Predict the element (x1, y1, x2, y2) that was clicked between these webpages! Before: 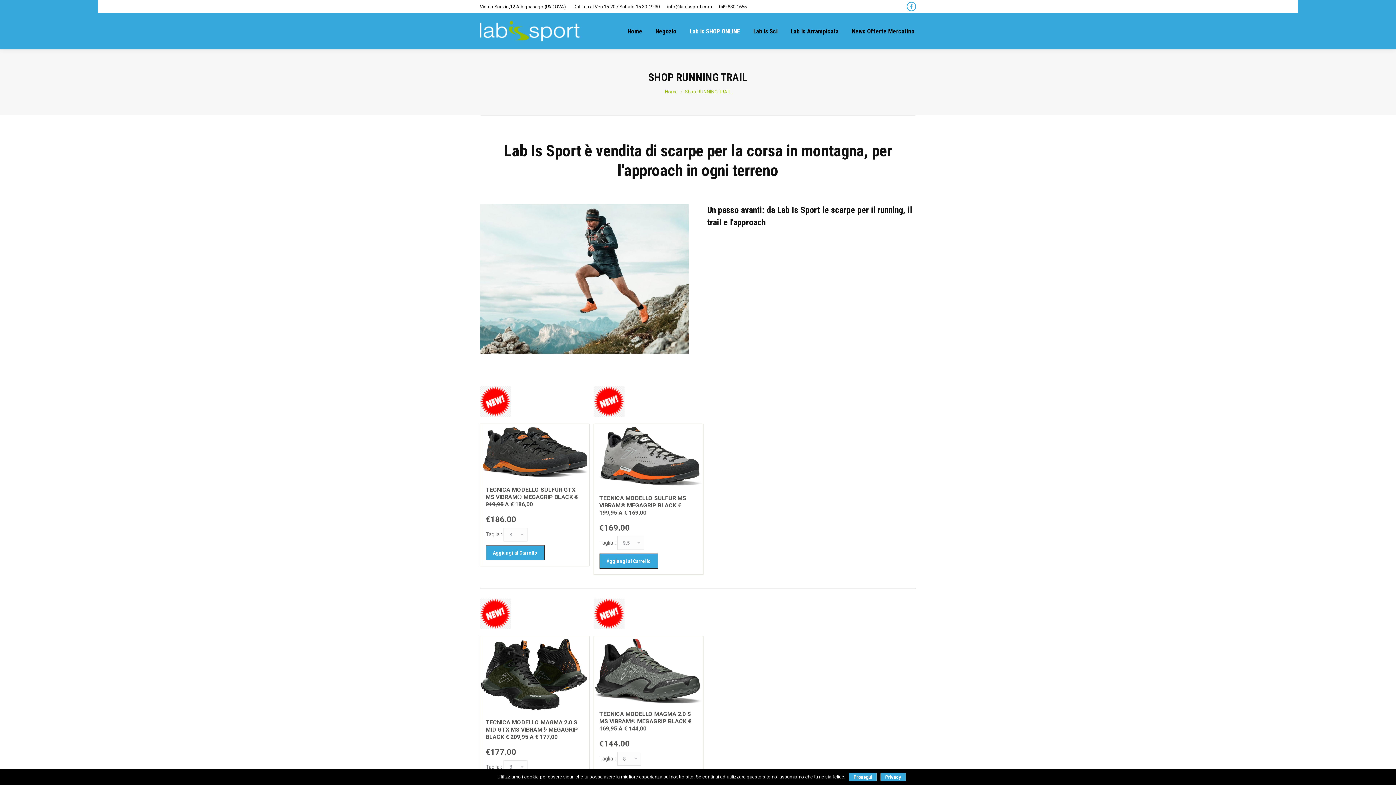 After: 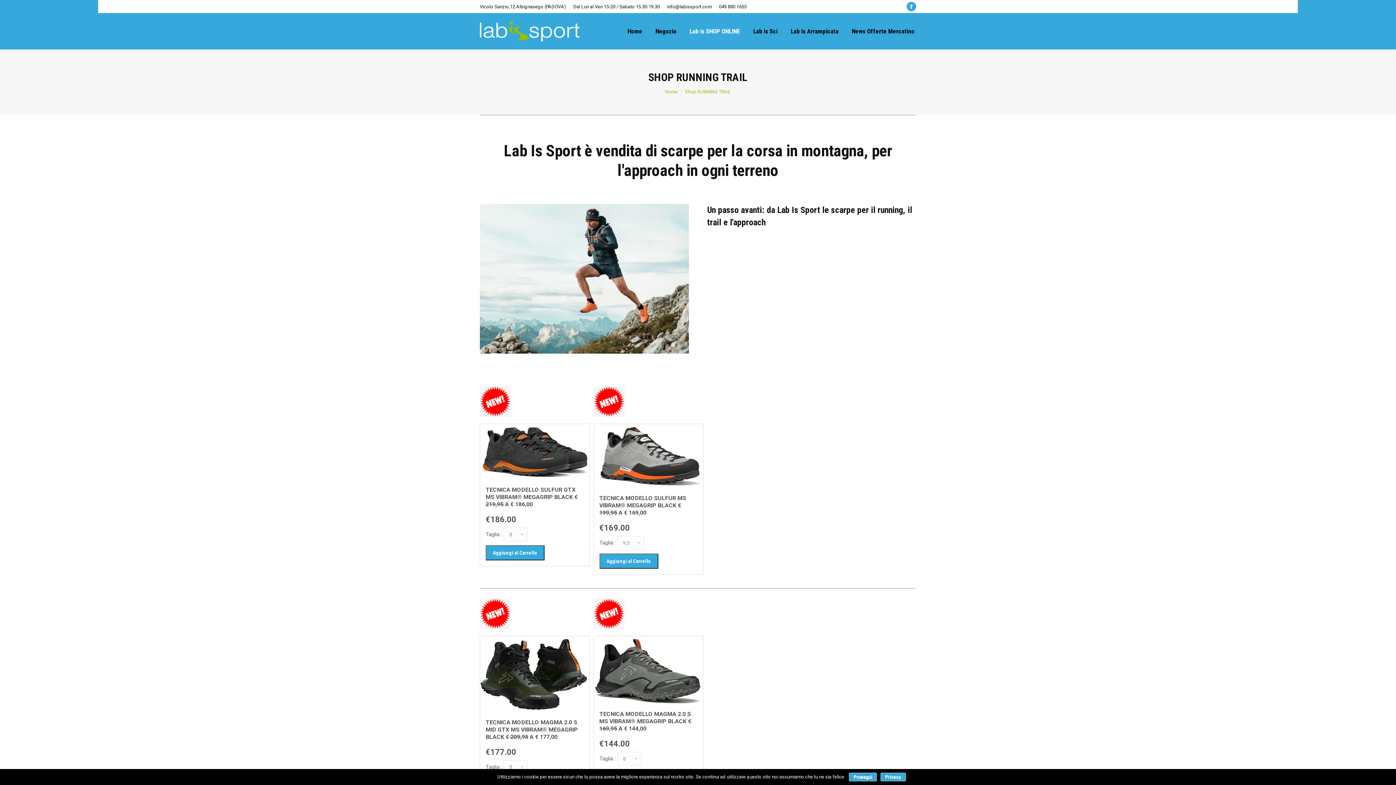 Action: label: Facebook page opens in new window bbox: (906, 1, 916, 11)